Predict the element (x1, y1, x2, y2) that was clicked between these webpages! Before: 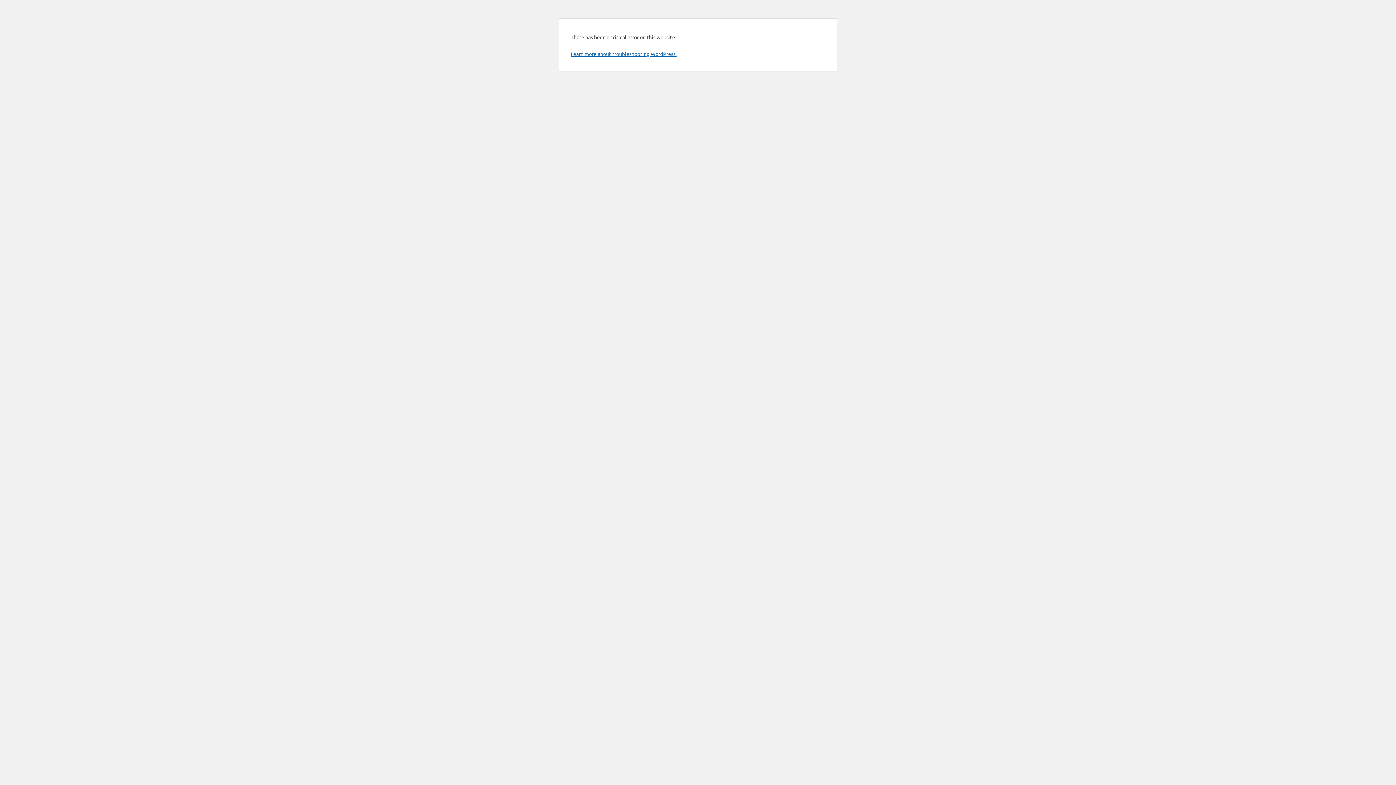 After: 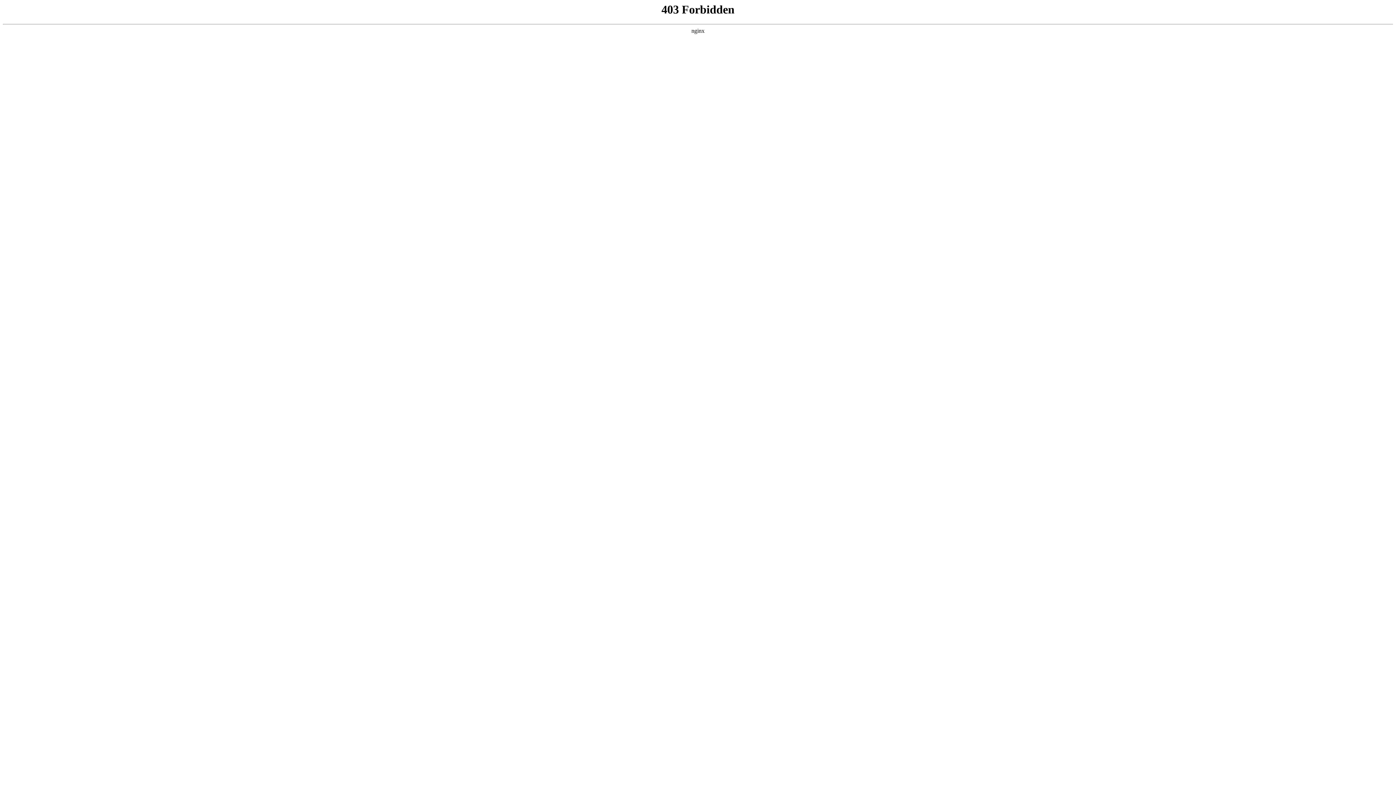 Action: bbox: (570, 50, 676, 57) label: Learn more about troubleshooting WordPress.